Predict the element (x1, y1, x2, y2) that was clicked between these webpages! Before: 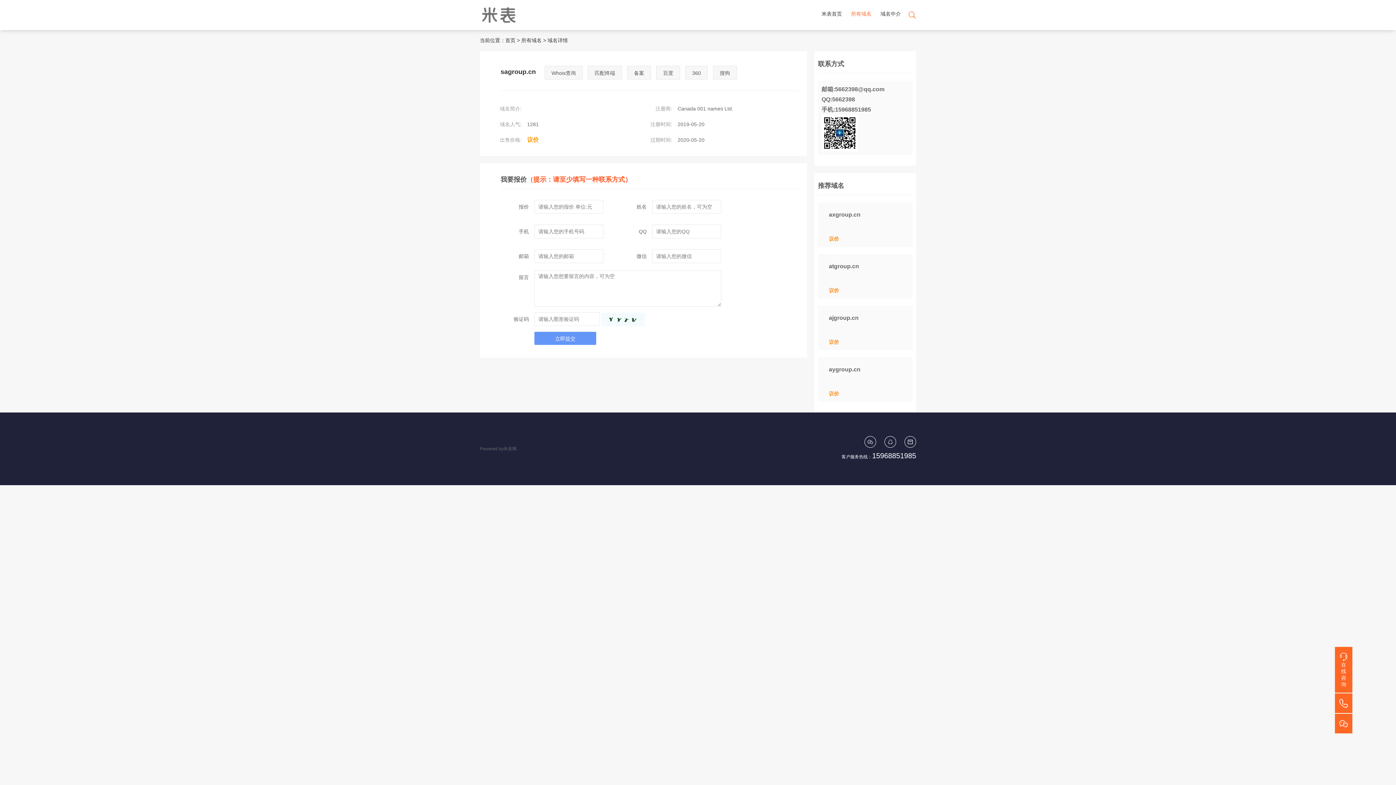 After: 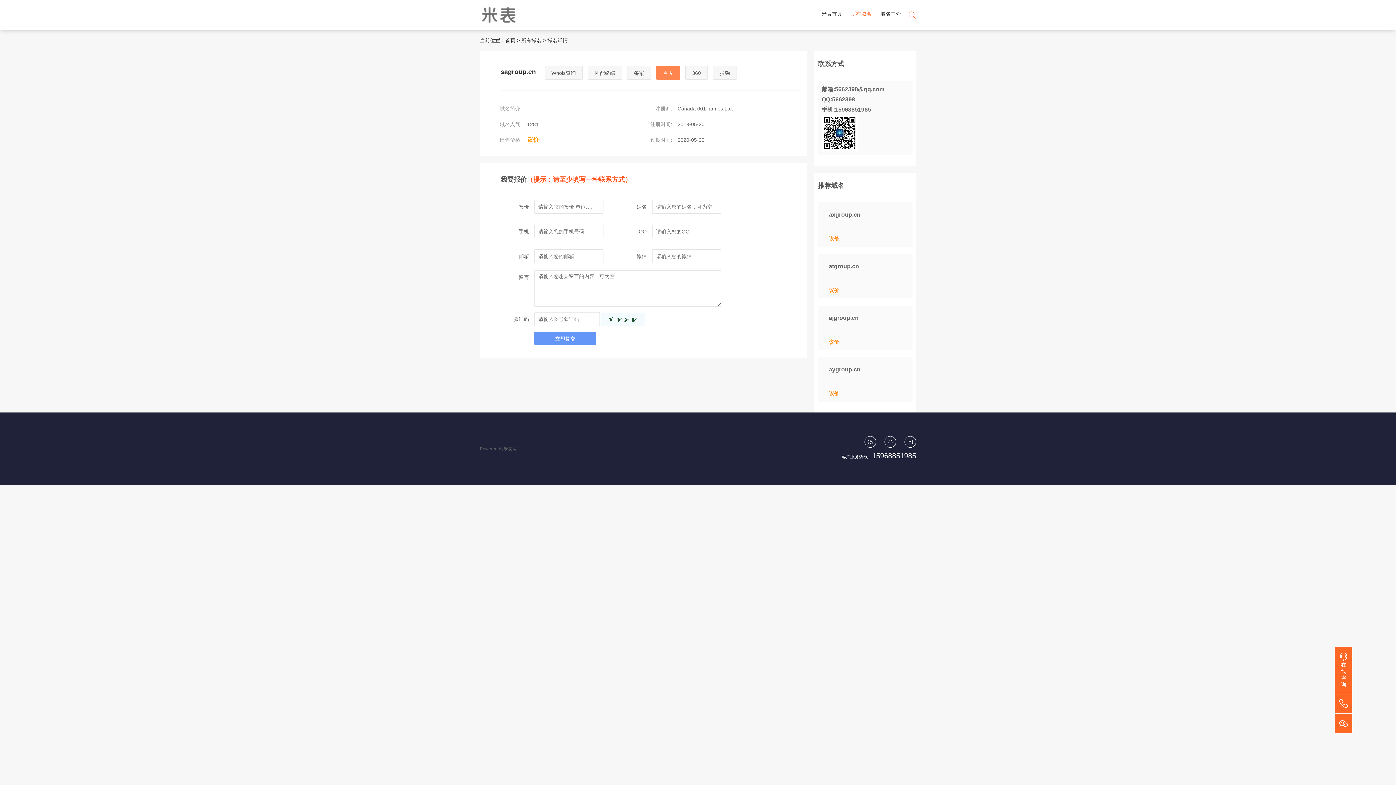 Action: label: 百度 bbox: (656, 65, 680, 79)